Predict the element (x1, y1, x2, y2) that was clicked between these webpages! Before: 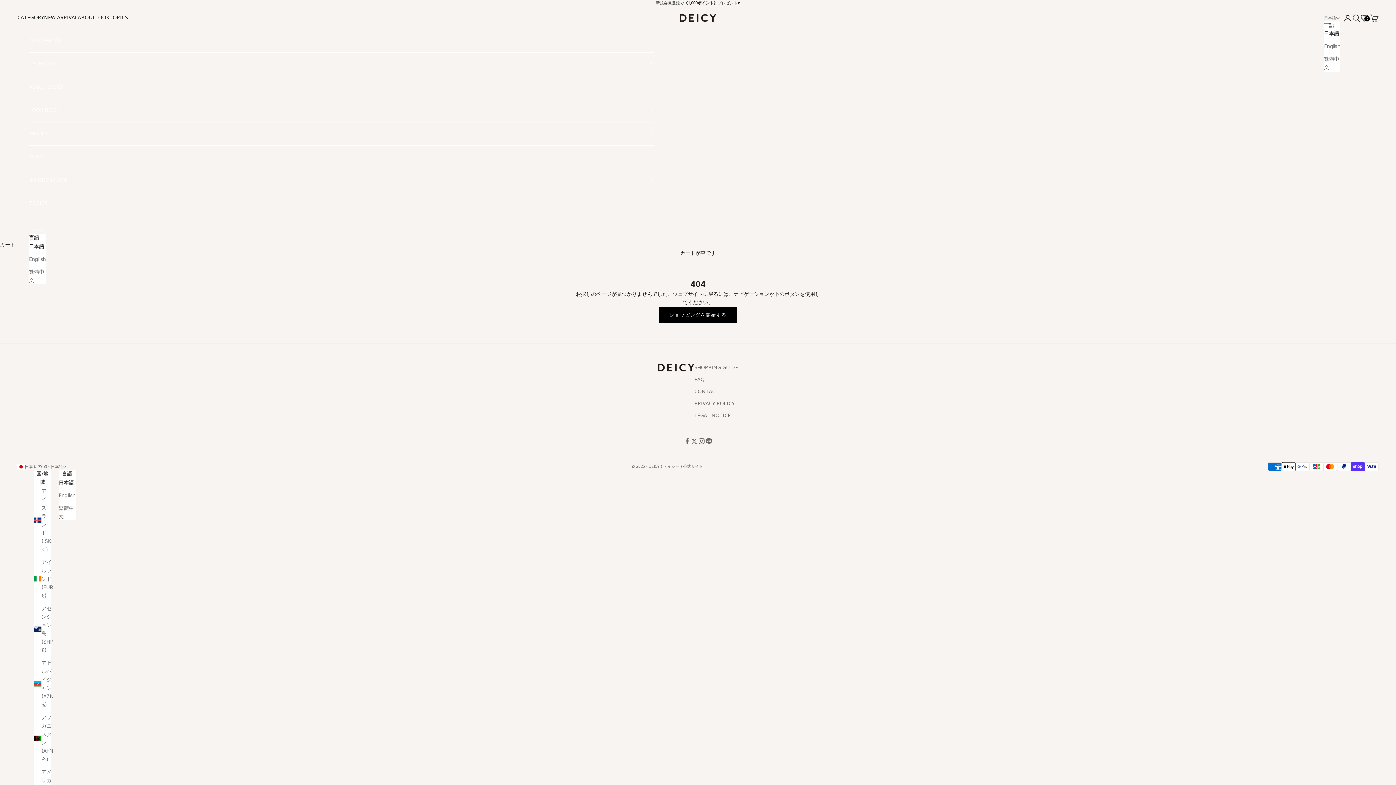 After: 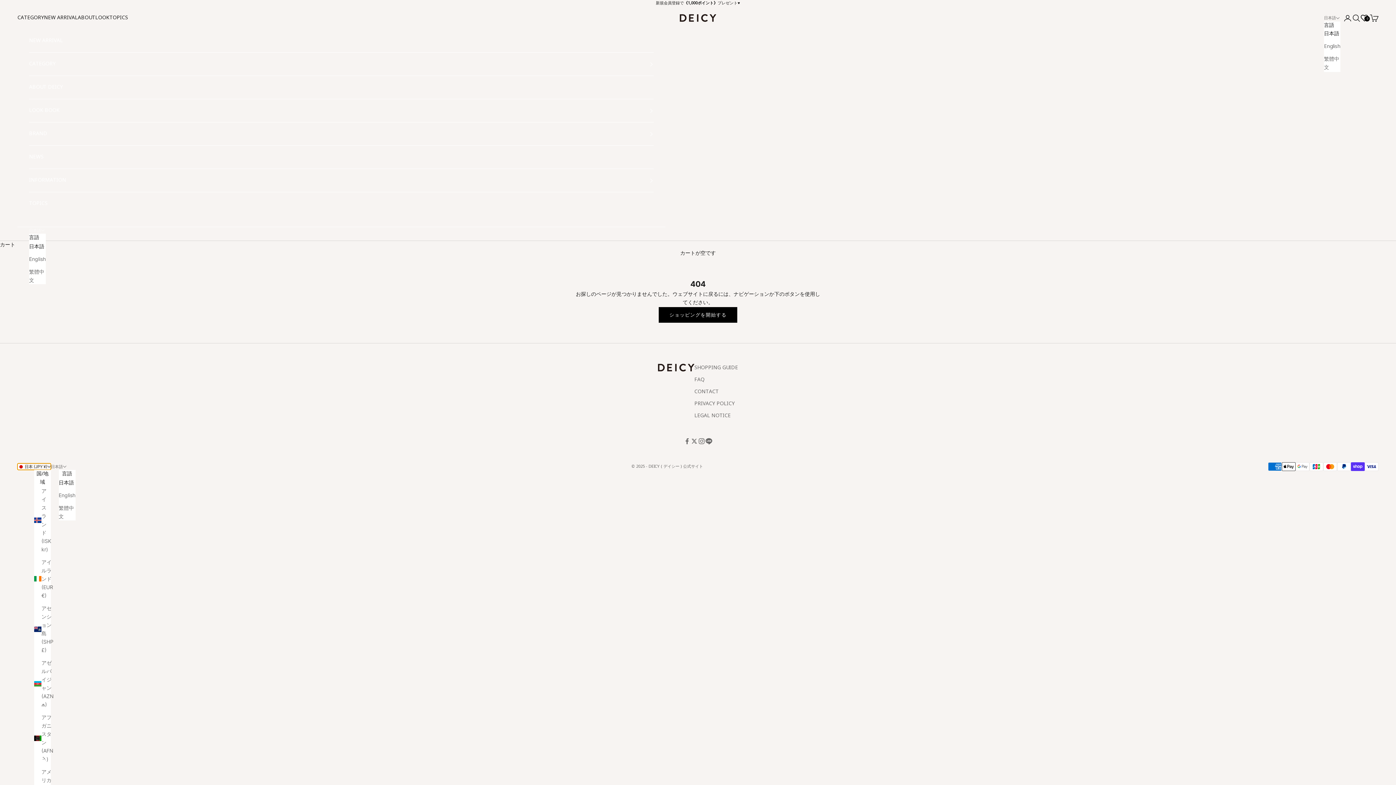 Action: label: 国または通貨を変更 bbox: (17, 463, 50, 470)